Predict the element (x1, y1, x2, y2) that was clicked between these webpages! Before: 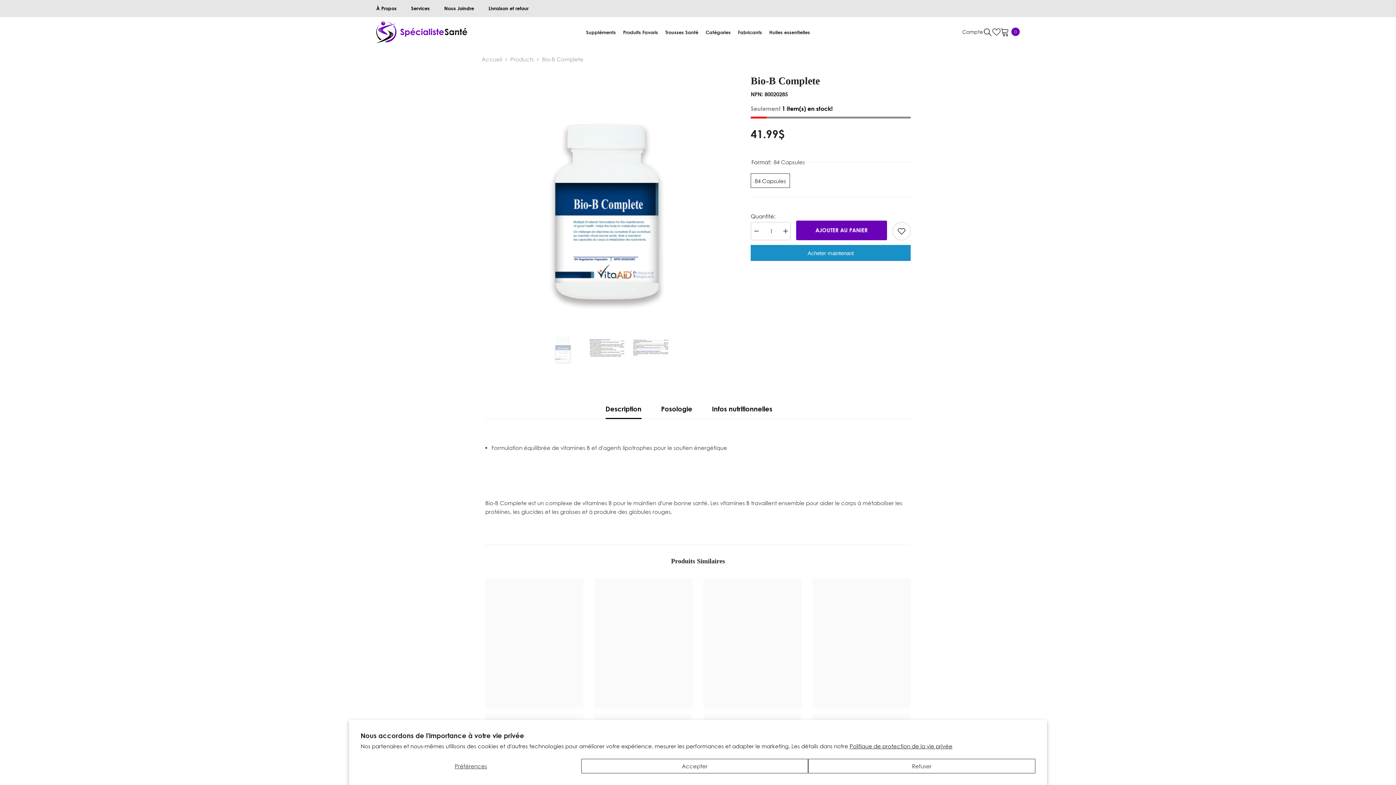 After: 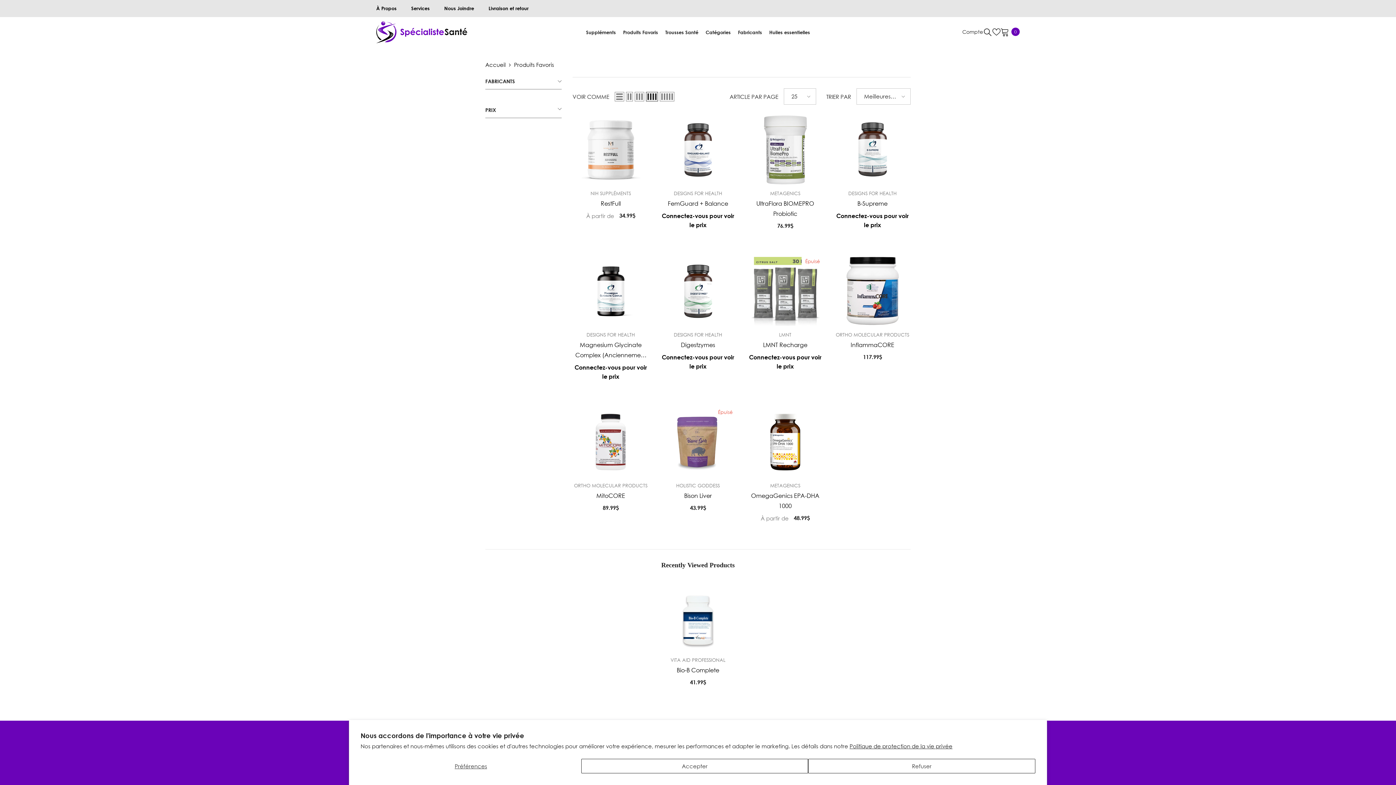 Action: bbox: (619, 28, 661, 47) label: Produits Favoris